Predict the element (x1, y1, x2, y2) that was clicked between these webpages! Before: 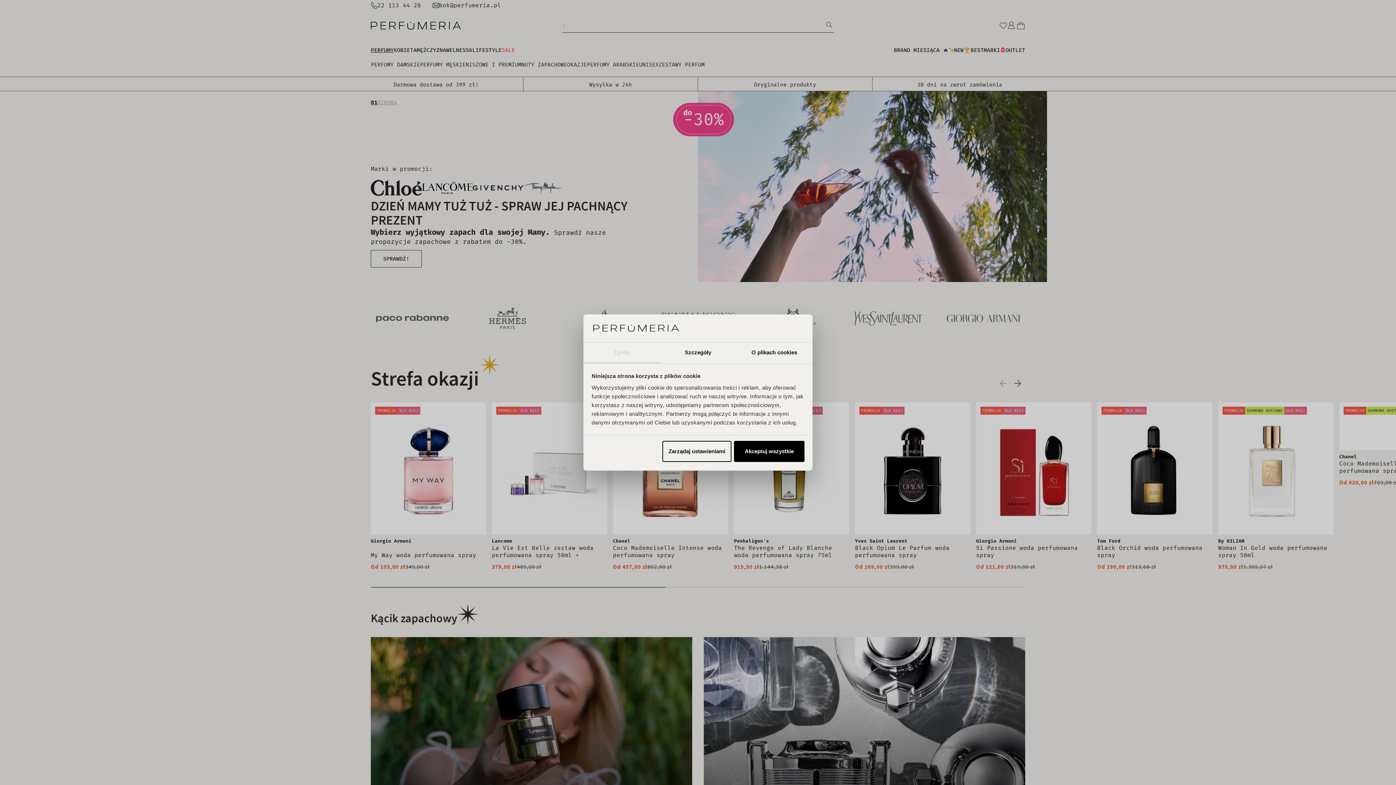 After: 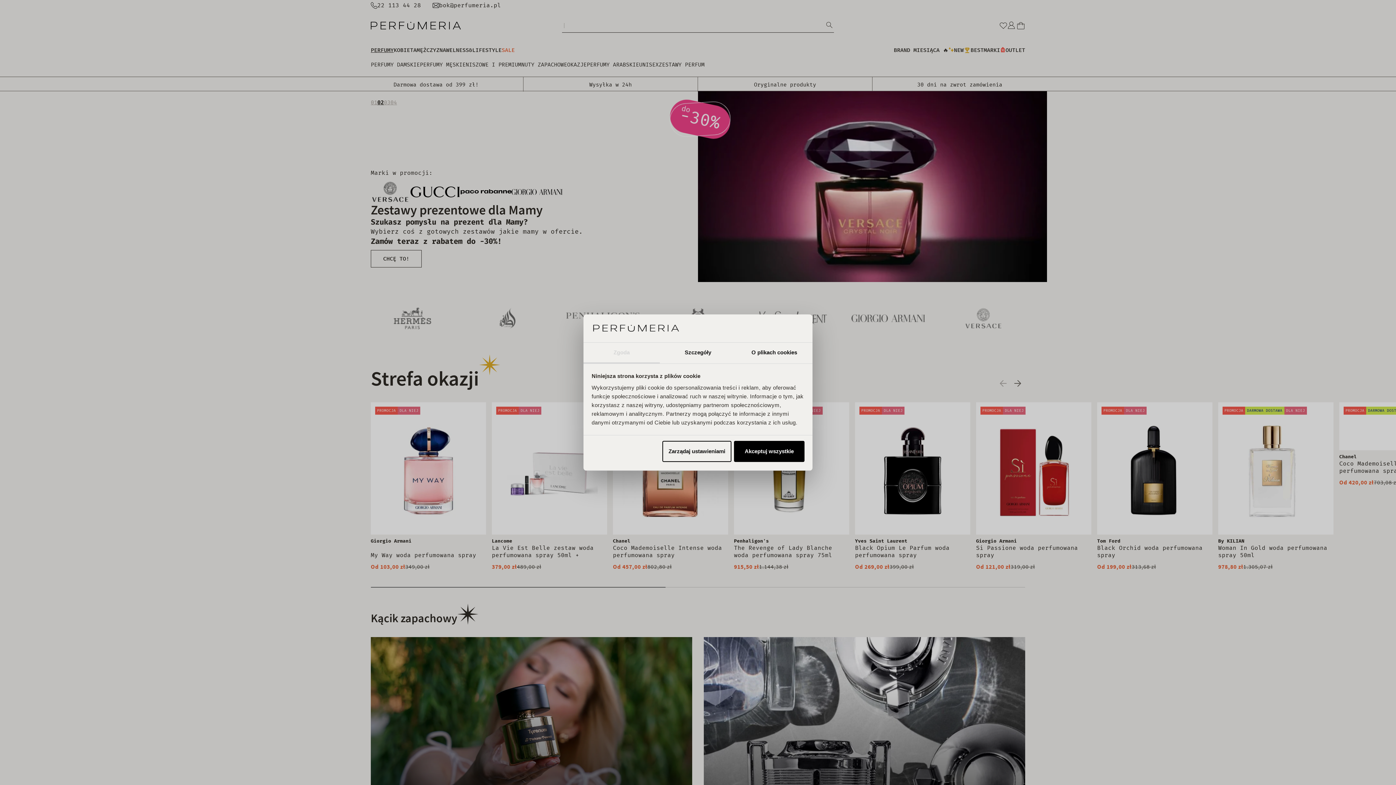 Action: label: Zgoda bbox: (583, 342, 660, 363)